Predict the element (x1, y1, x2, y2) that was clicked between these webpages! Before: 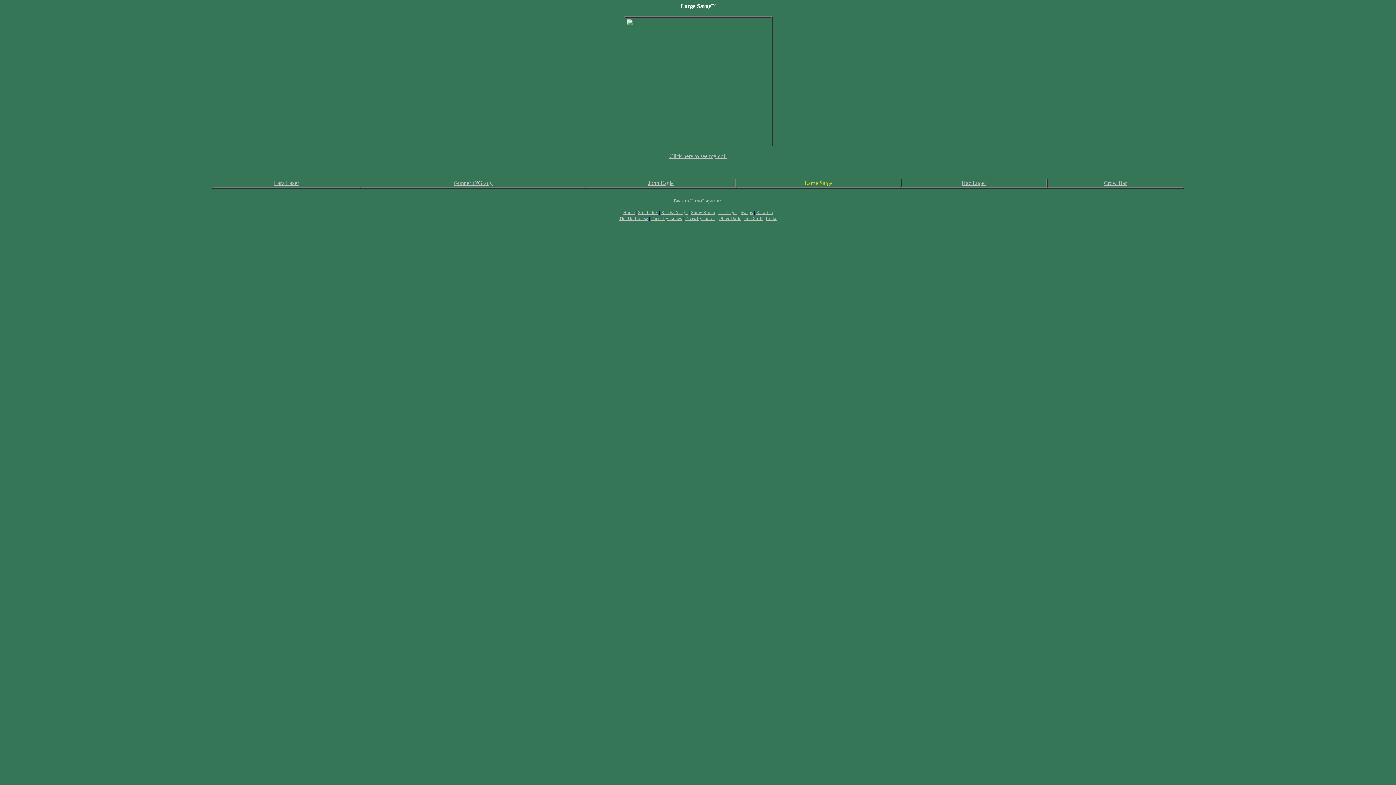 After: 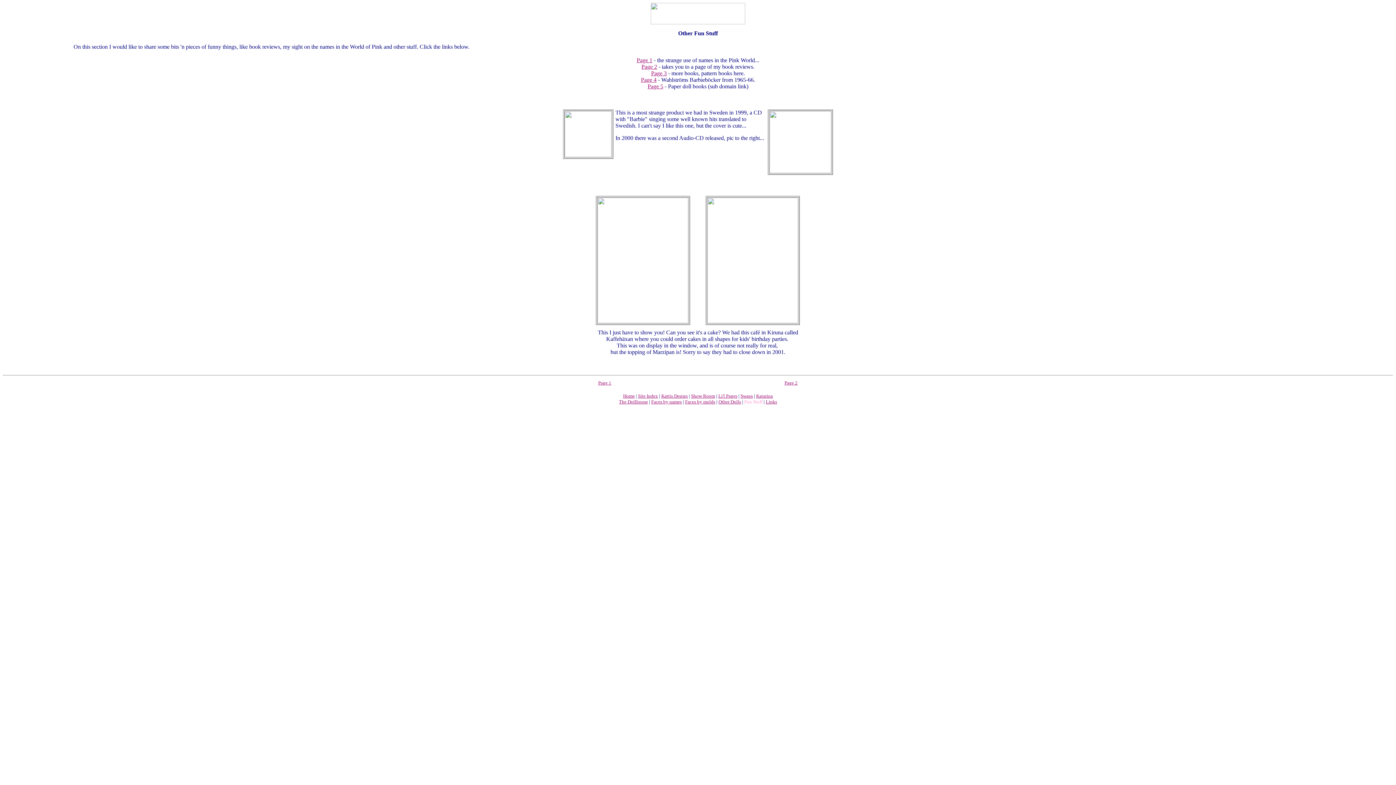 Action: label: Fun Stuff bbox: (744, 214, 762, 221)